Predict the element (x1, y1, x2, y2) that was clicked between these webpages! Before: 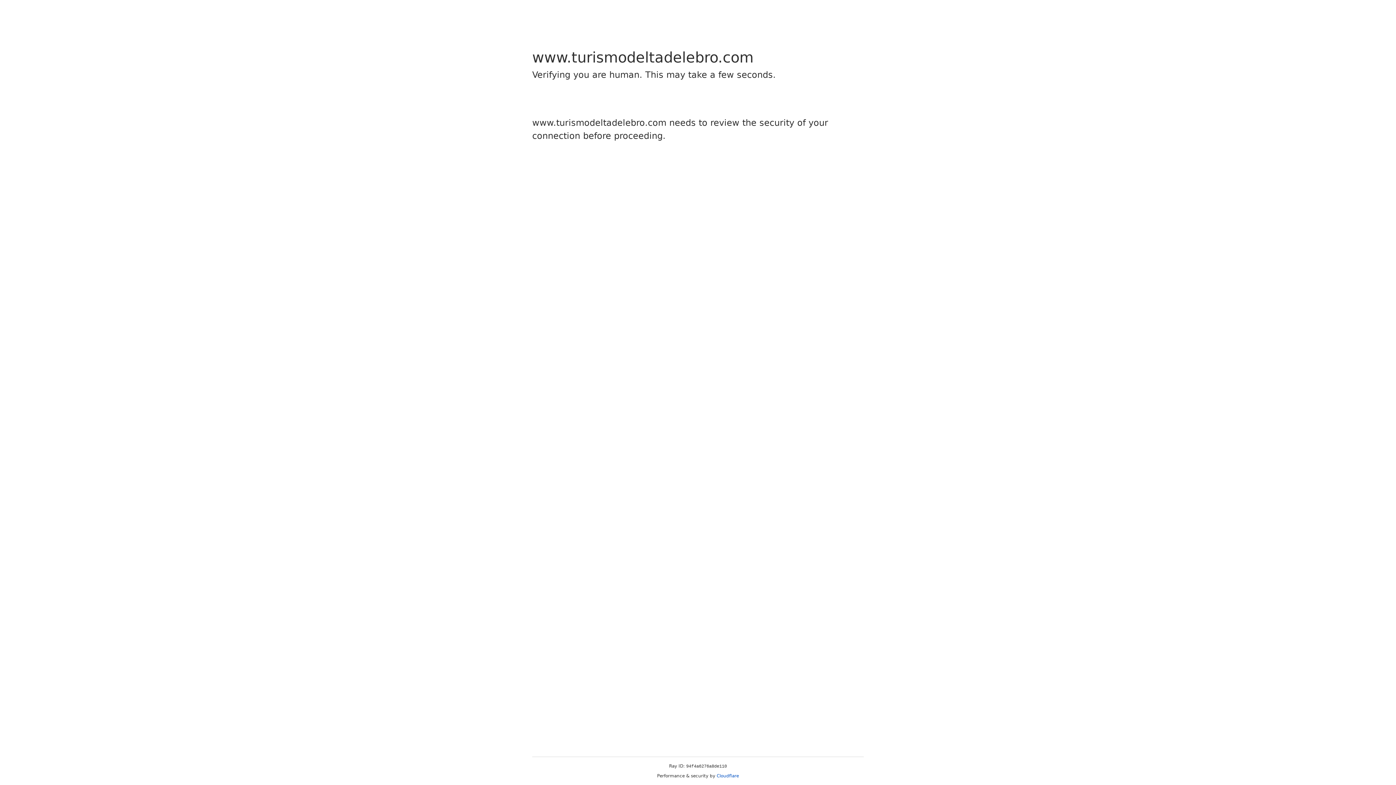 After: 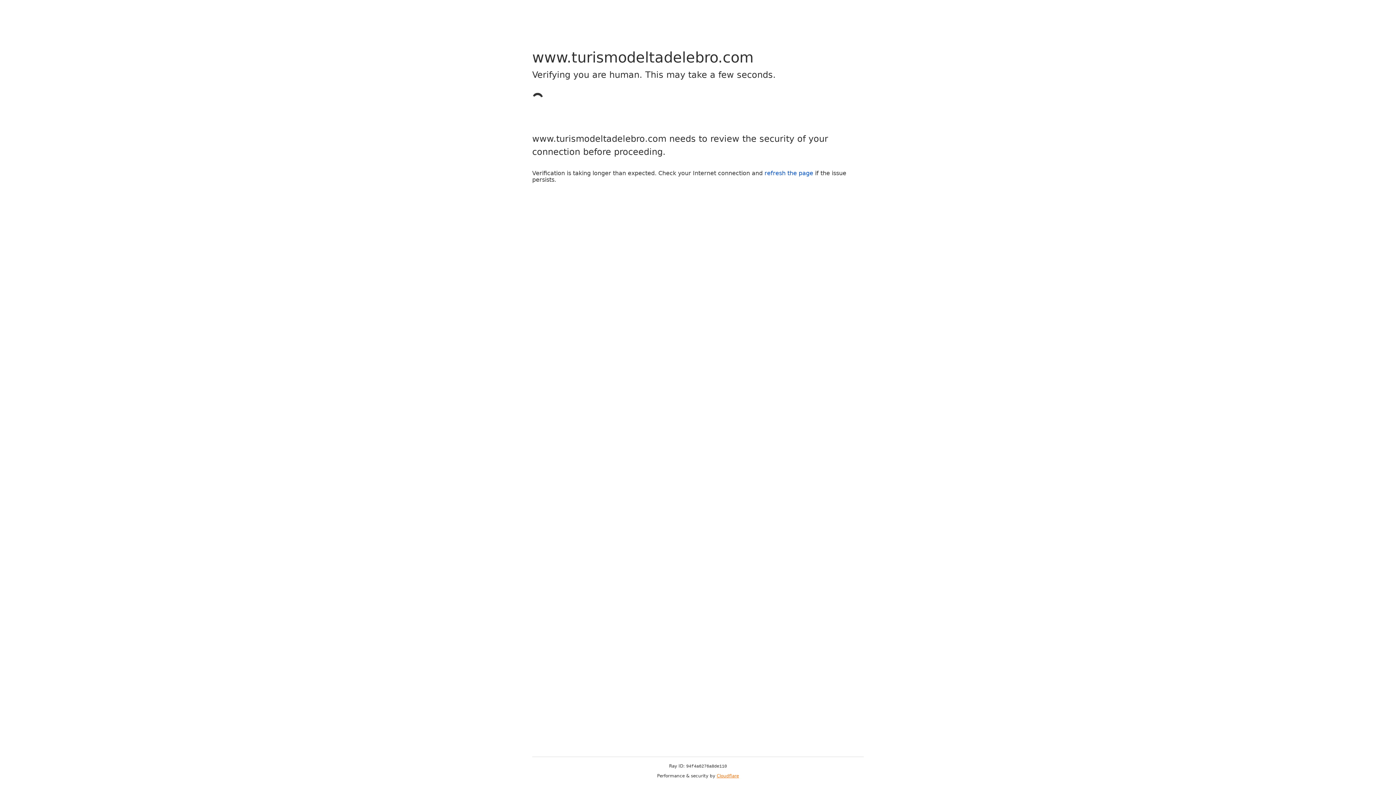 Action: bbox: (716, 773, 739, 778) label: Cloudflare